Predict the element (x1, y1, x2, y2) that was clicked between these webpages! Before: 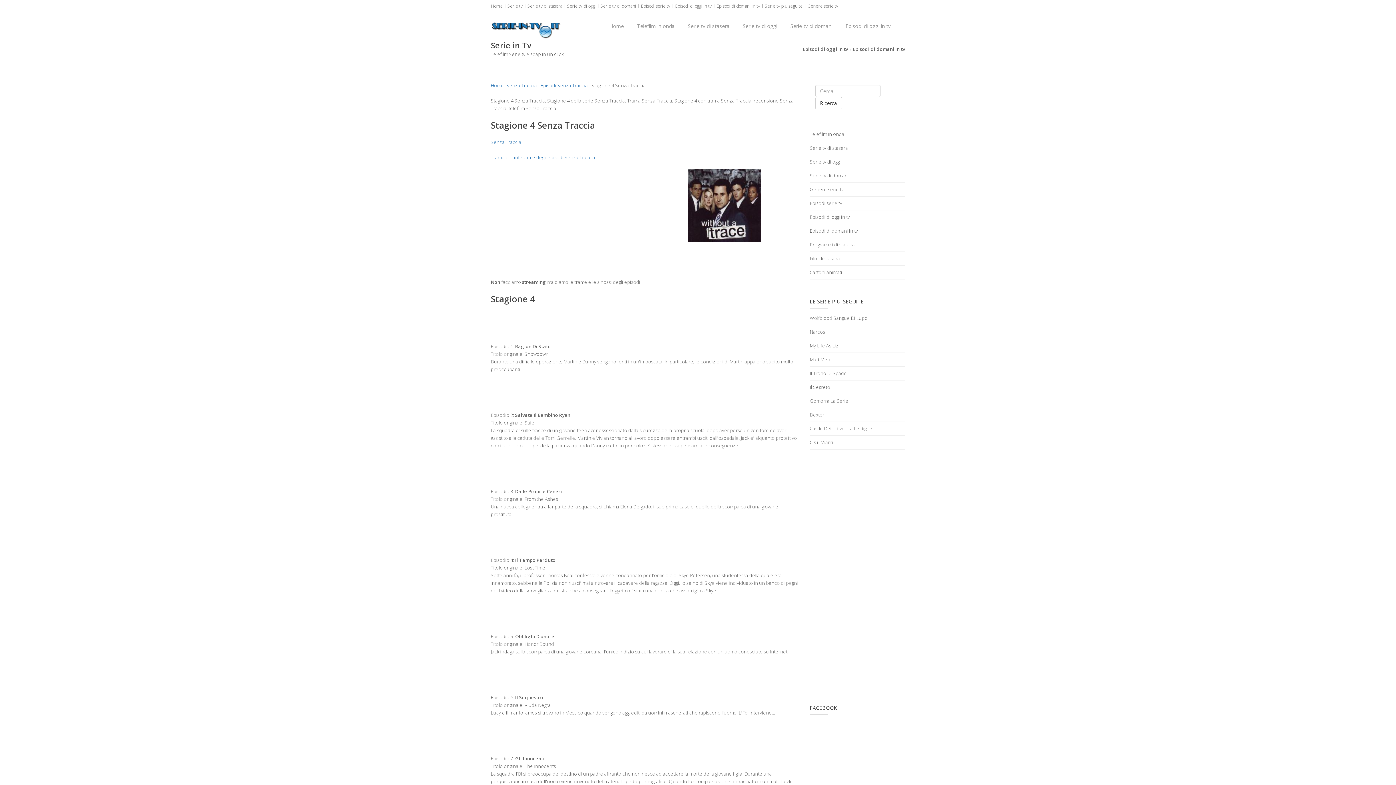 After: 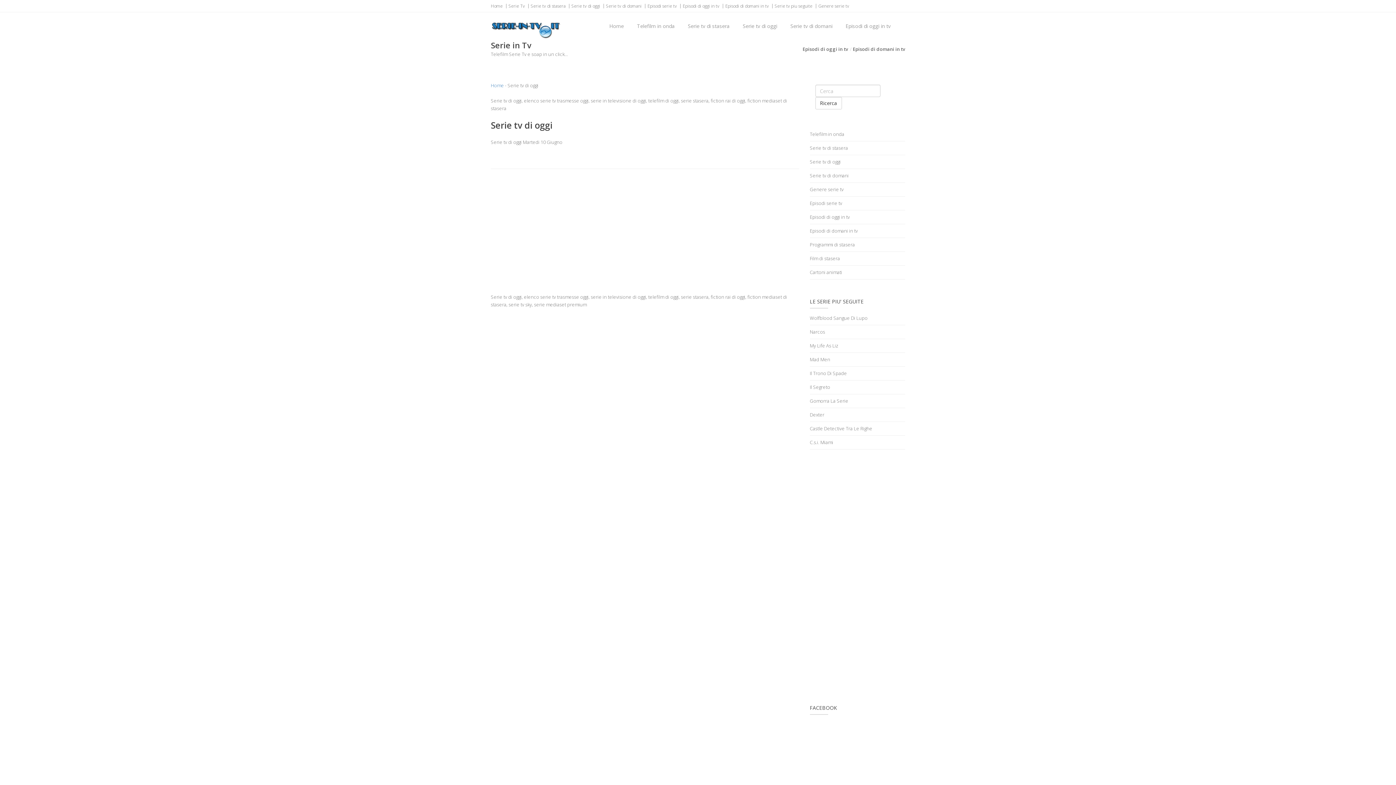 Action: label: Serie tv di oggi bbox: (737, 12, 782, 40)